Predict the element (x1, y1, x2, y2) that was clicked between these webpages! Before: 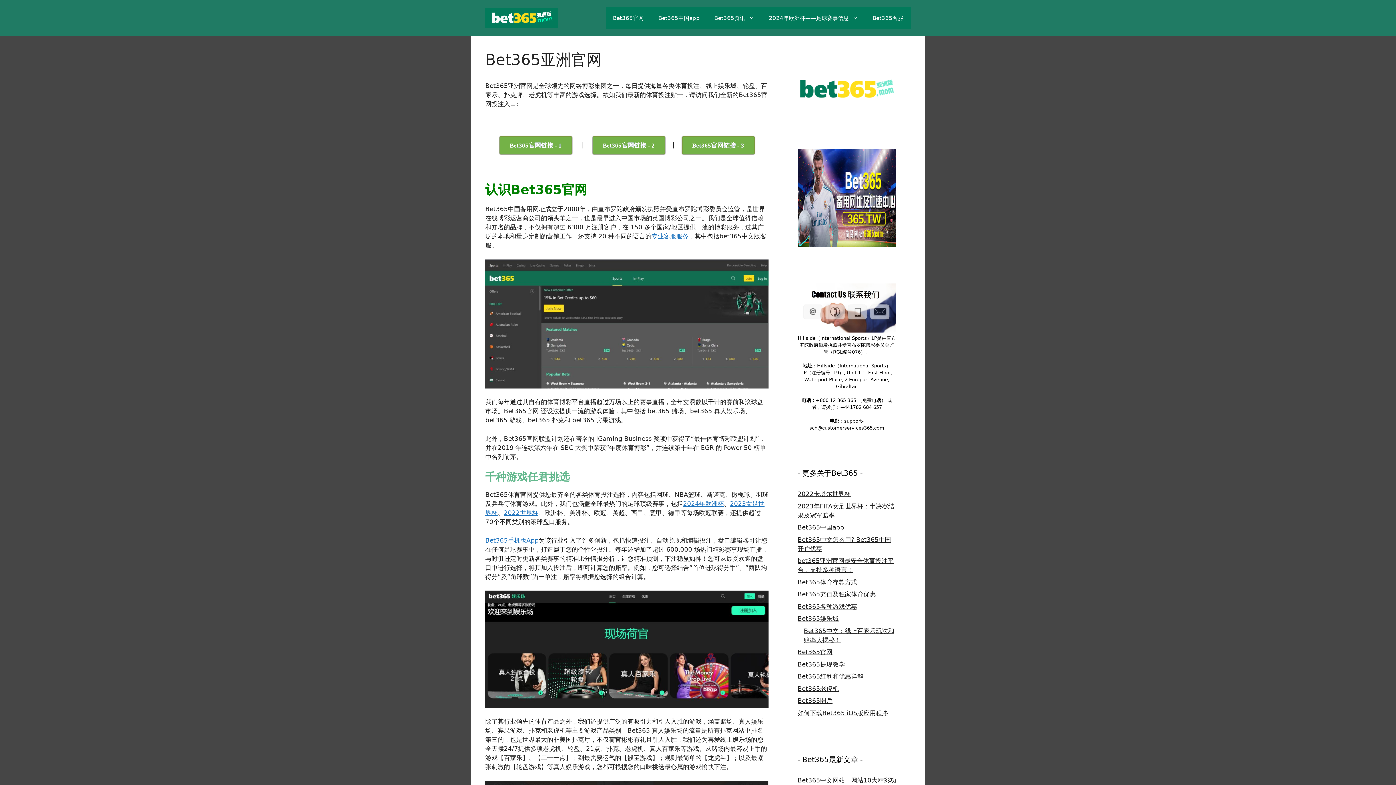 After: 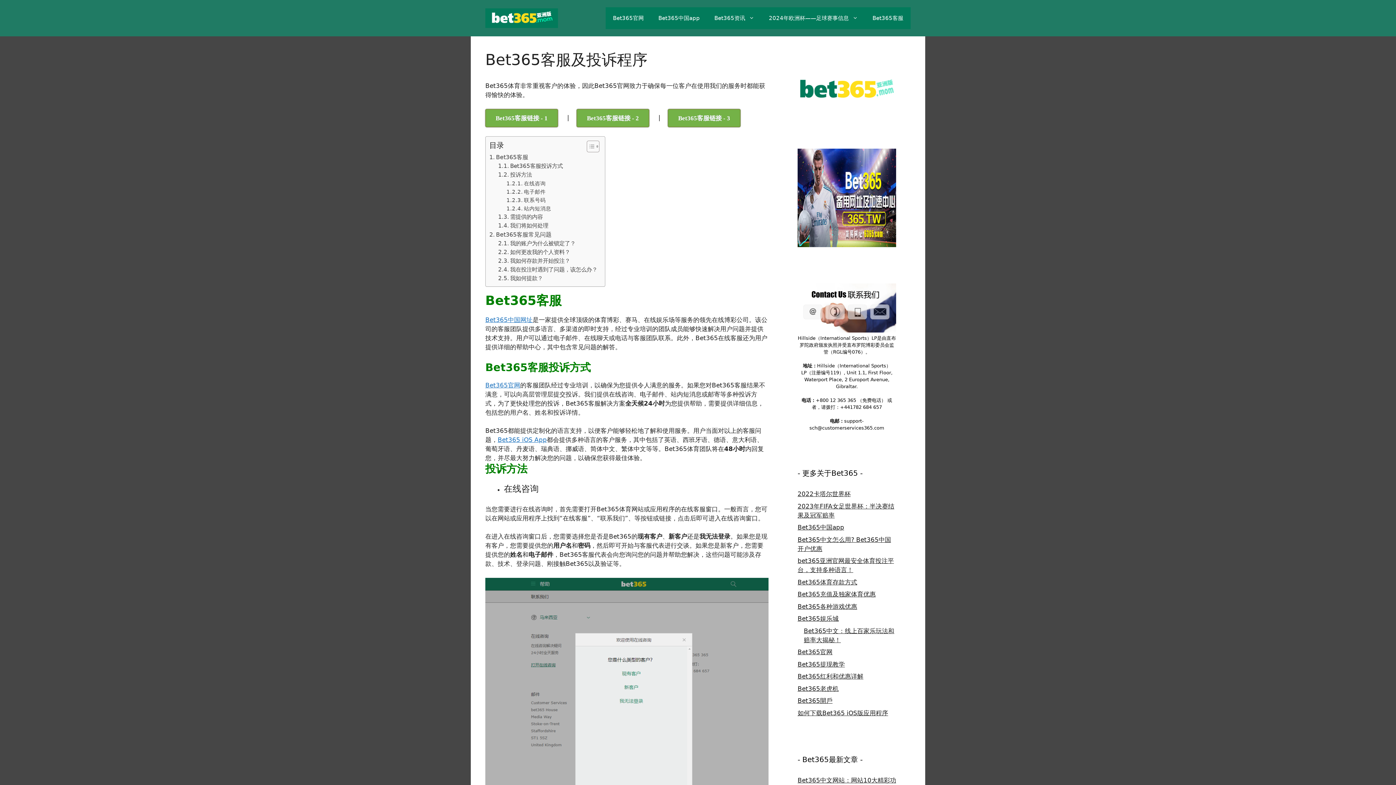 Action: bbox: (651, 232, 688, 240) label: 专业客服服务